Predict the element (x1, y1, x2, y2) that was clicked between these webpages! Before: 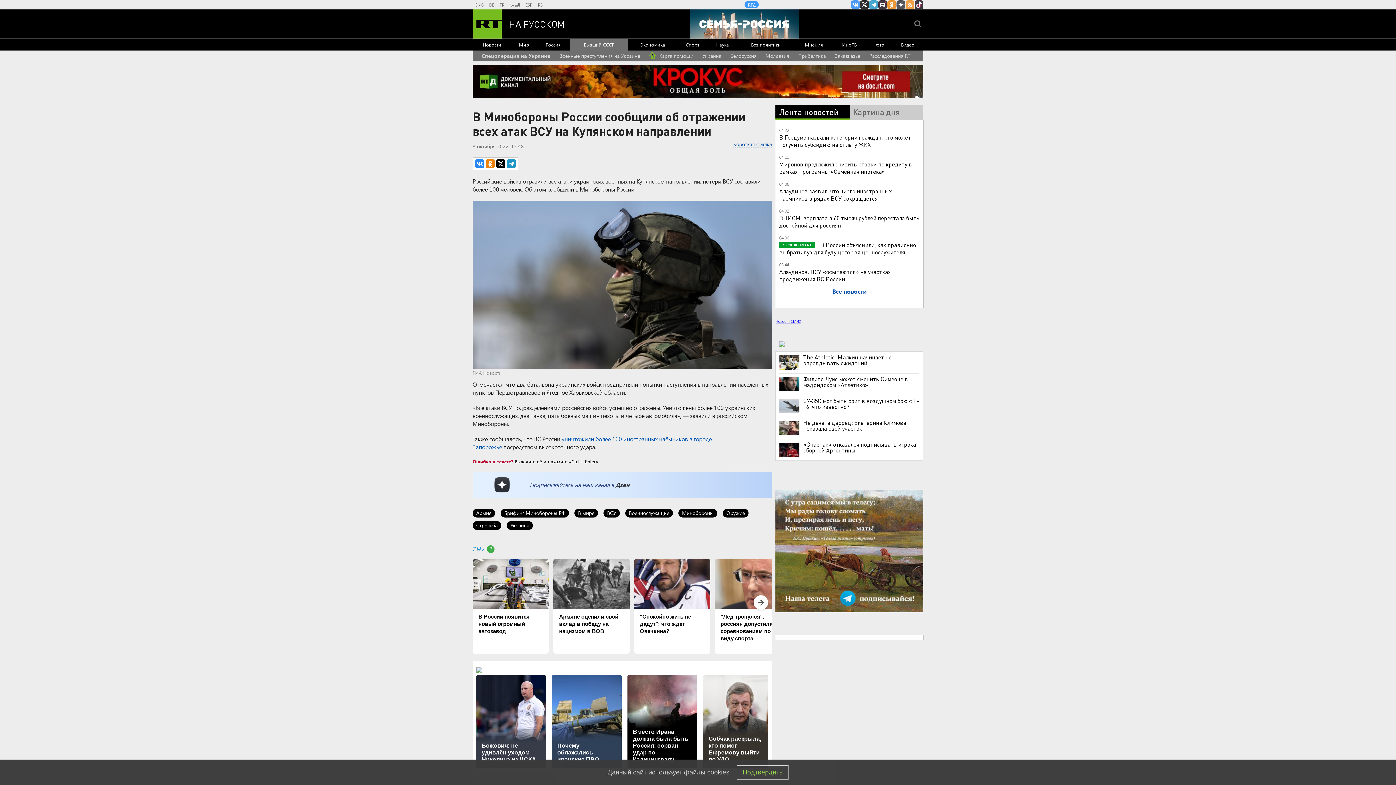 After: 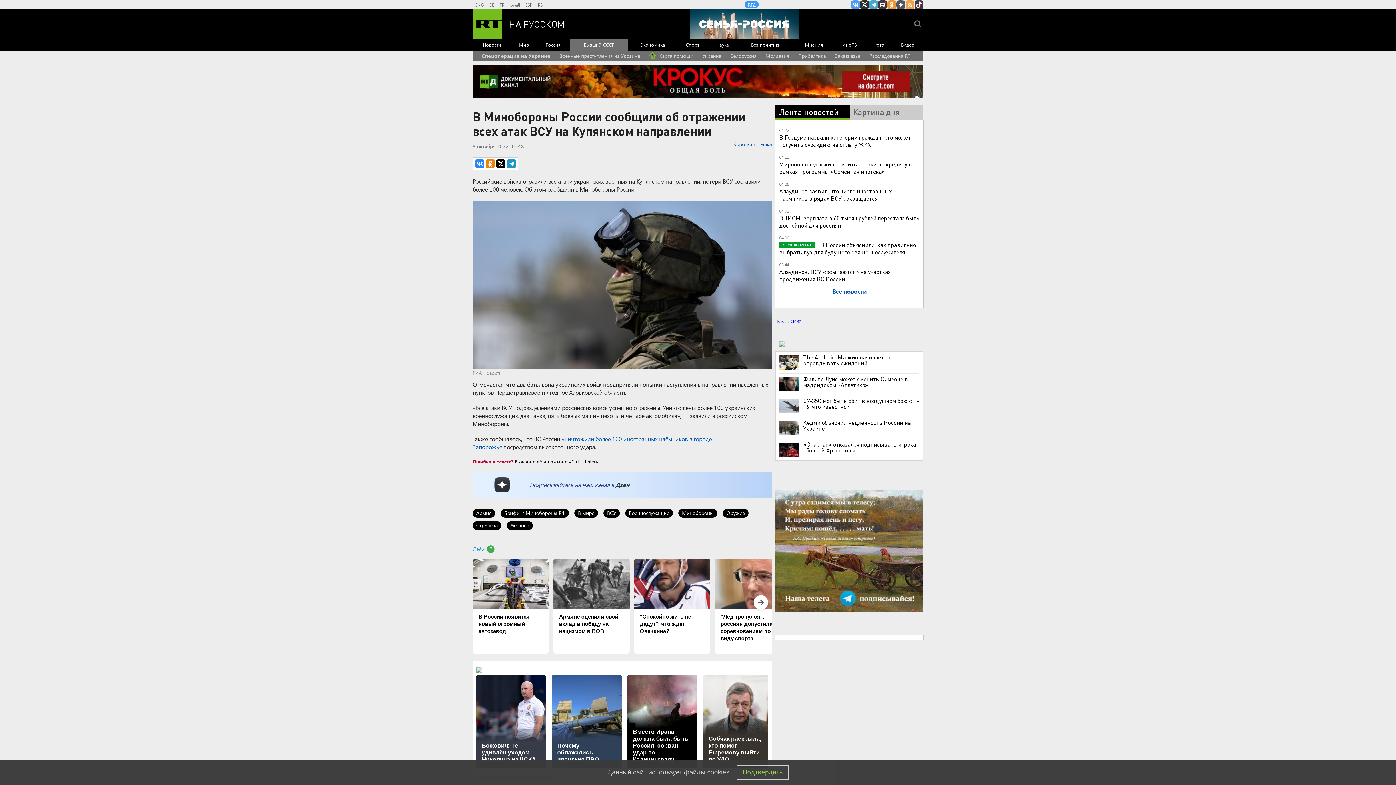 Action: bbox: (779, 421, 799, 435)